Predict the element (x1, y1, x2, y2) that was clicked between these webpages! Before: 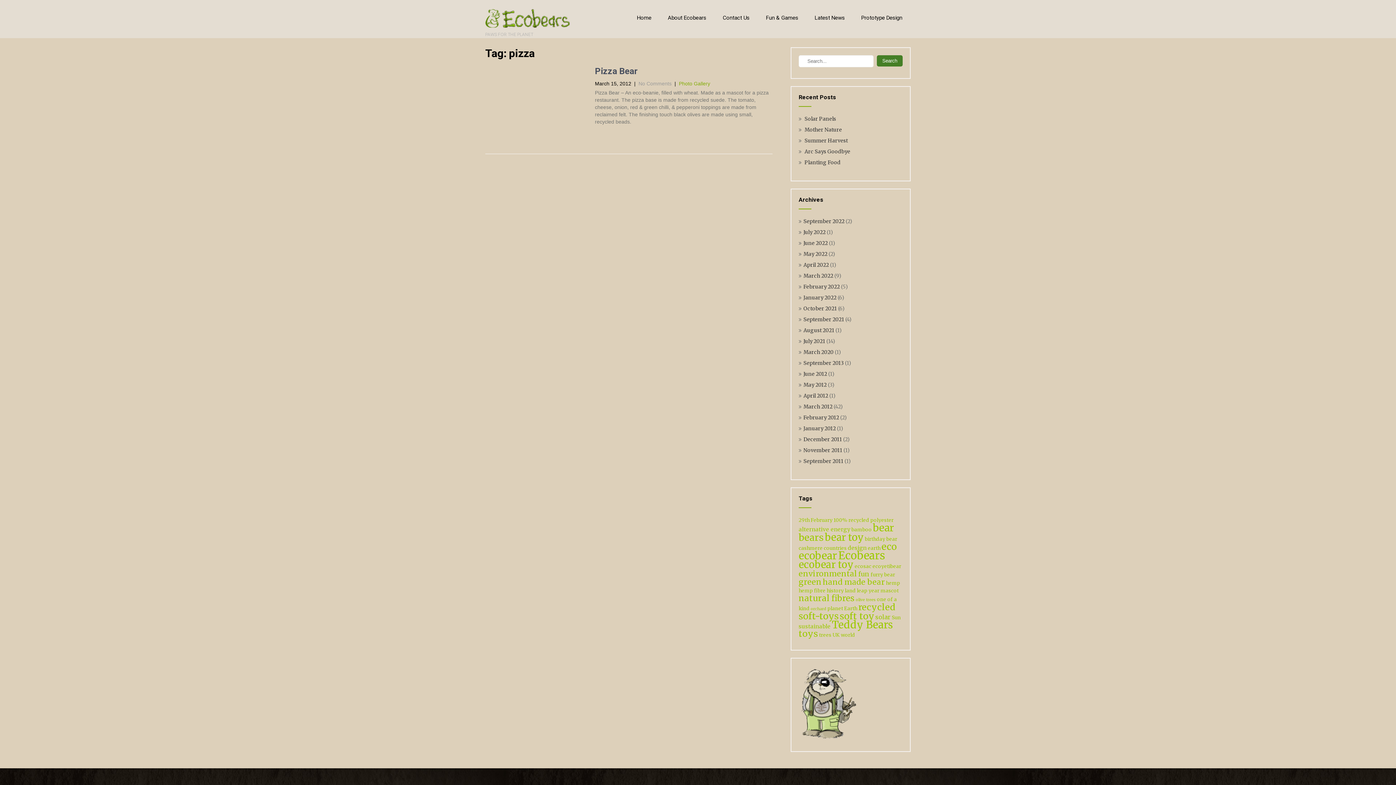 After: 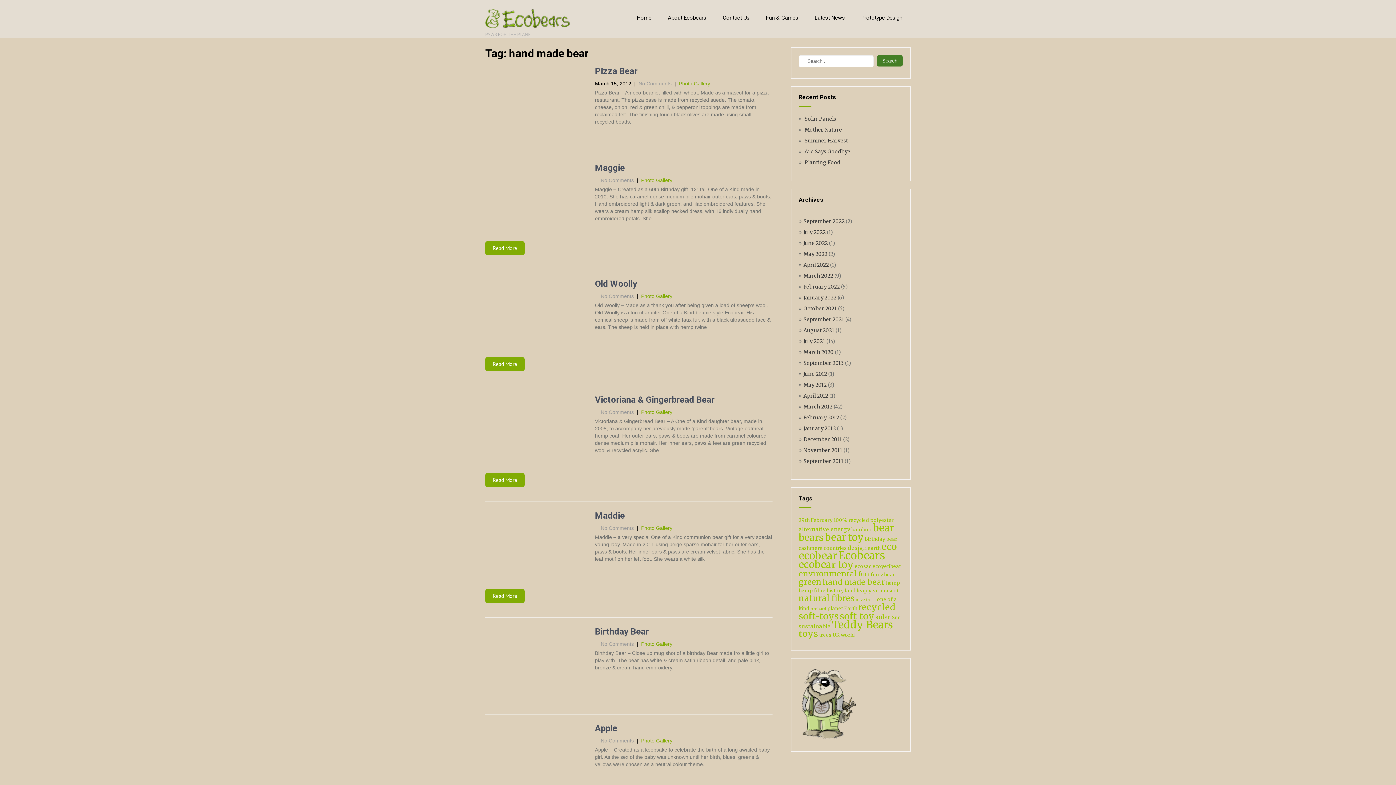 Action: label: hand made bear (9 items) bbox: (822, 577, 885, 587)